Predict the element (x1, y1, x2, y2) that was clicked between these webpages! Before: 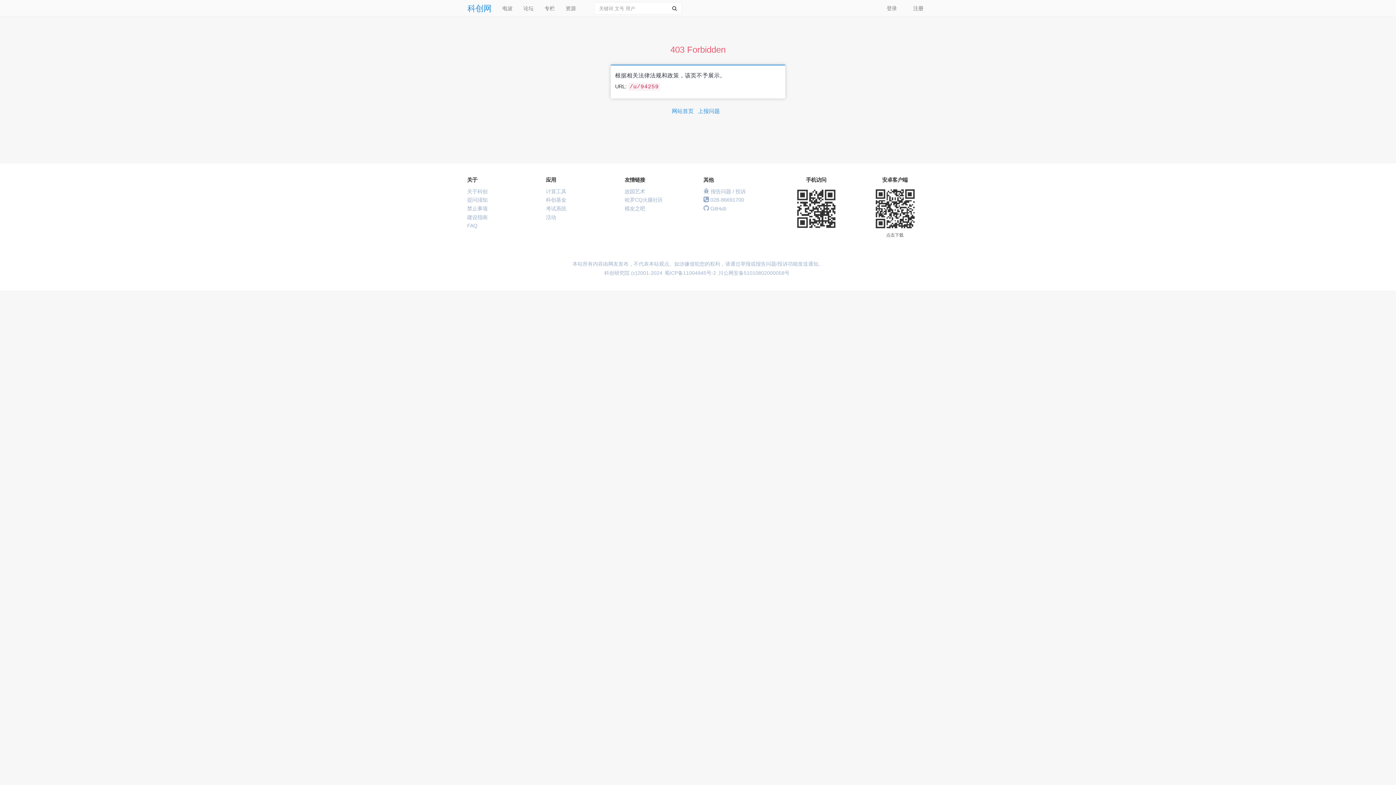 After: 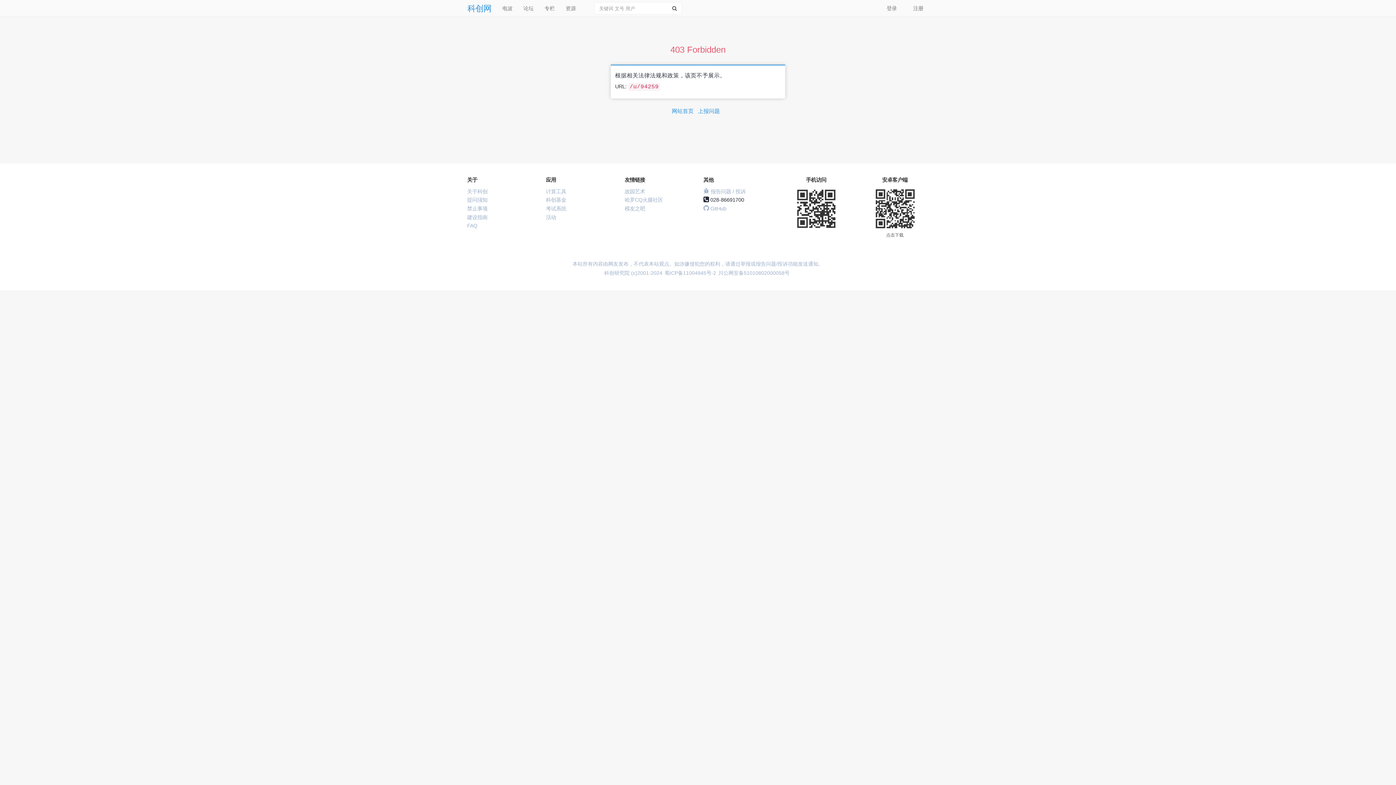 Action: bbox: (703, 196, 744, 205) label:  028-86691700